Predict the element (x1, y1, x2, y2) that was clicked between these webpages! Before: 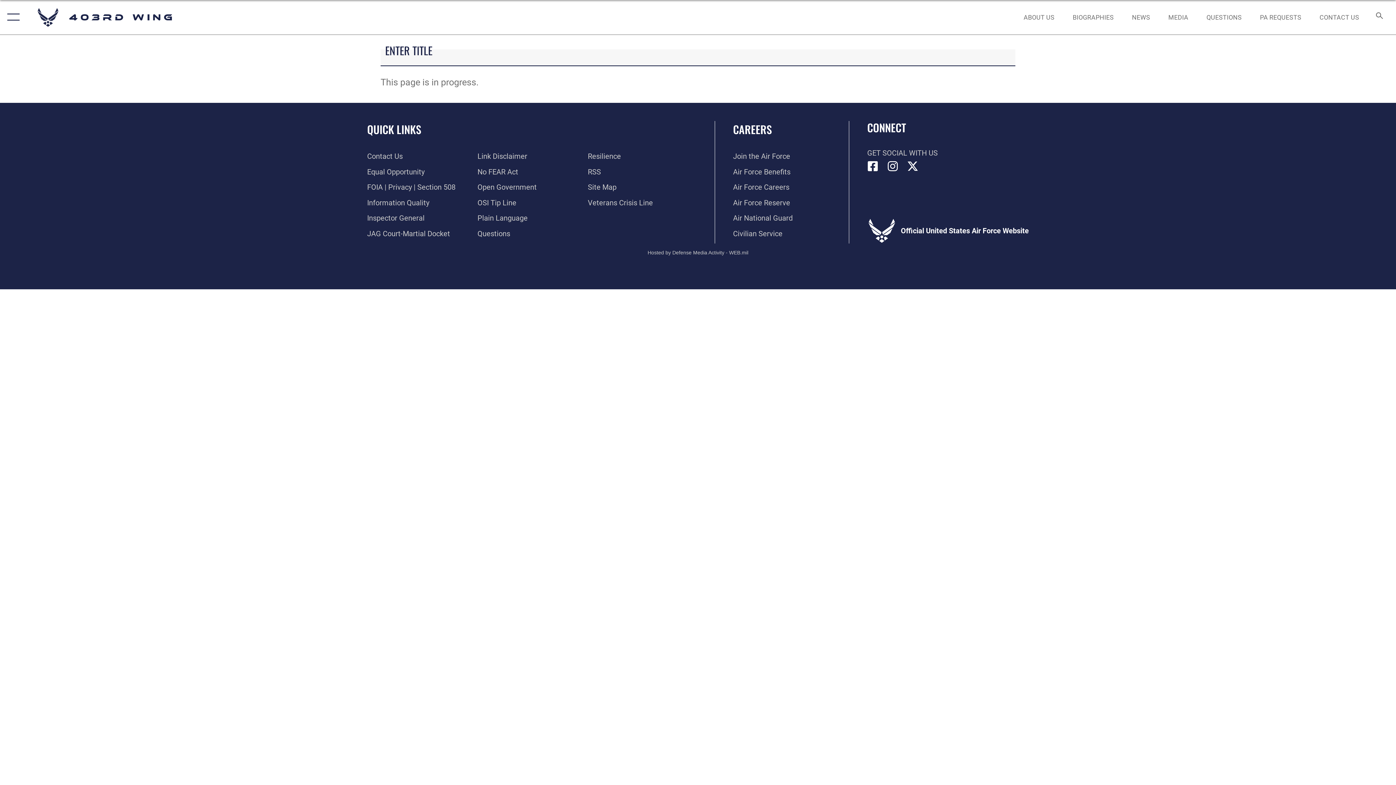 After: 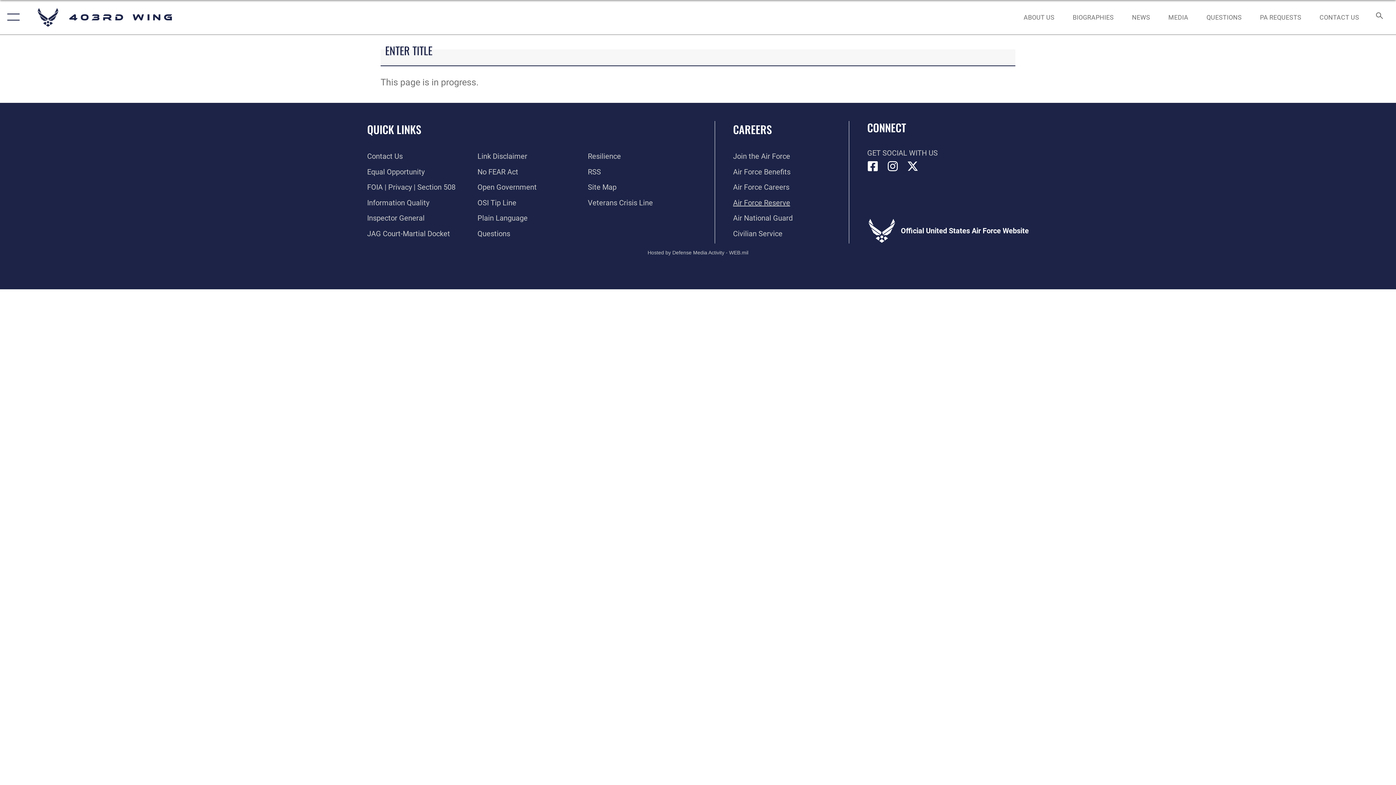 Action: bbox: (733, 198, 790, 207) label: Link to the Air Force Reserve opens in a new window